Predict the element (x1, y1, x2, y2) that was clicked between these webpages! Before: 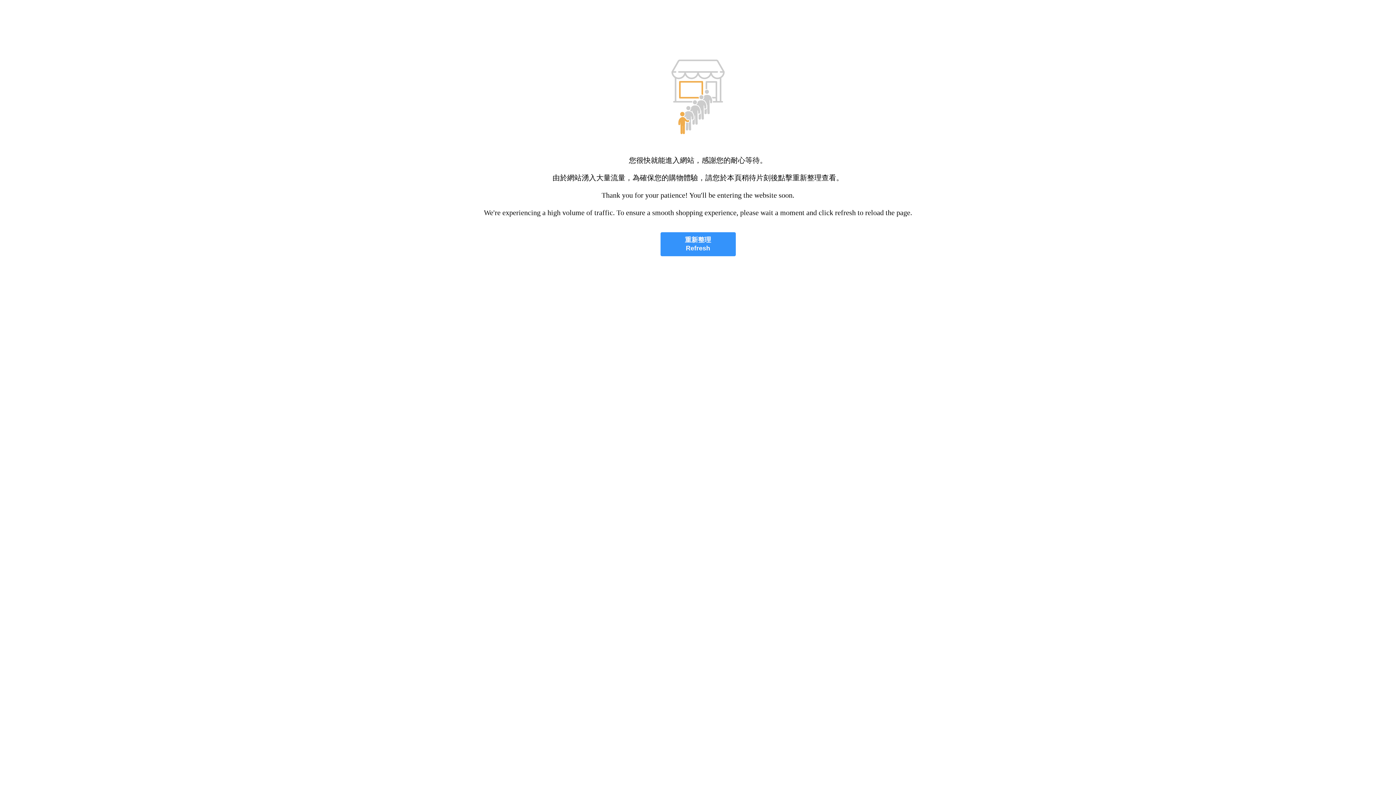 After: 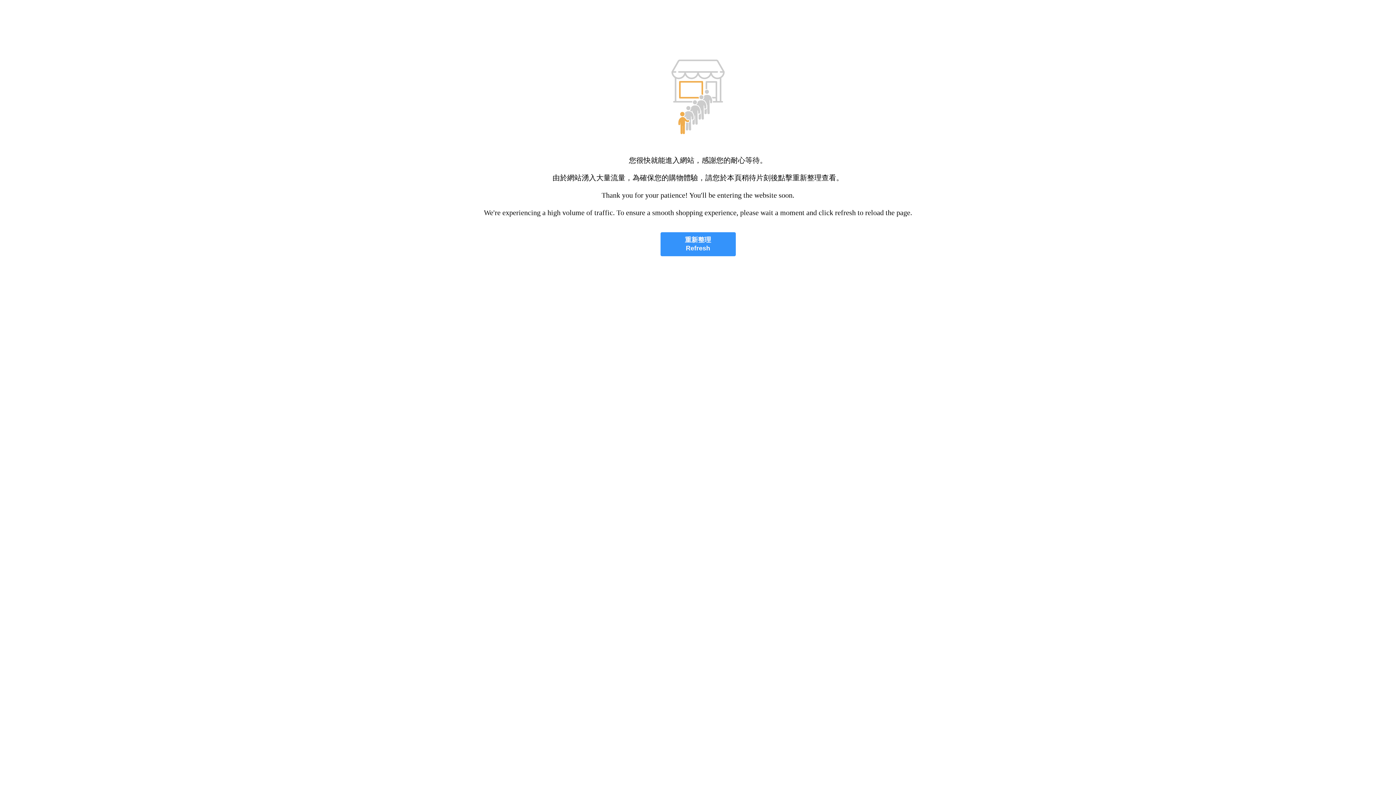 Action: bbox: (660, 232, 735, 256) label: 重新整理
Refresh